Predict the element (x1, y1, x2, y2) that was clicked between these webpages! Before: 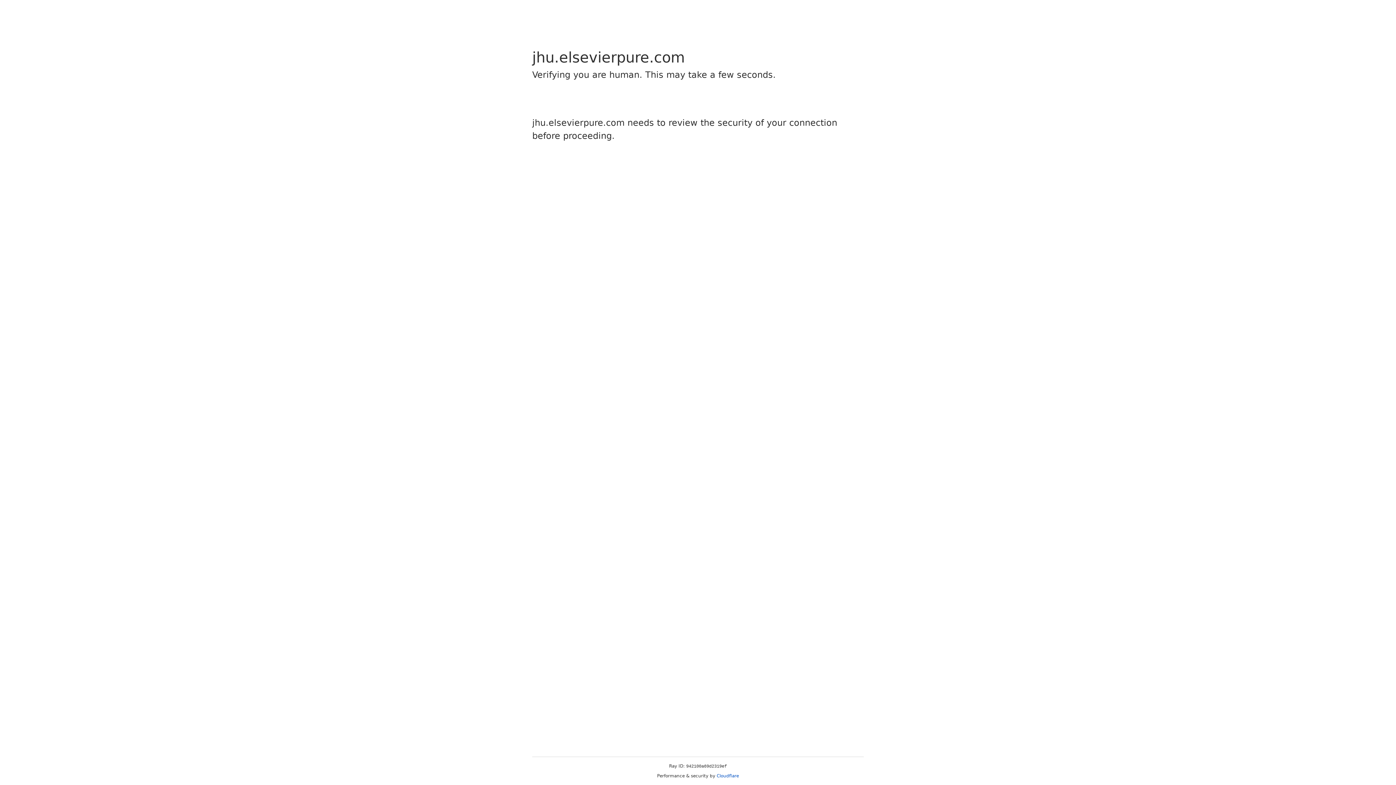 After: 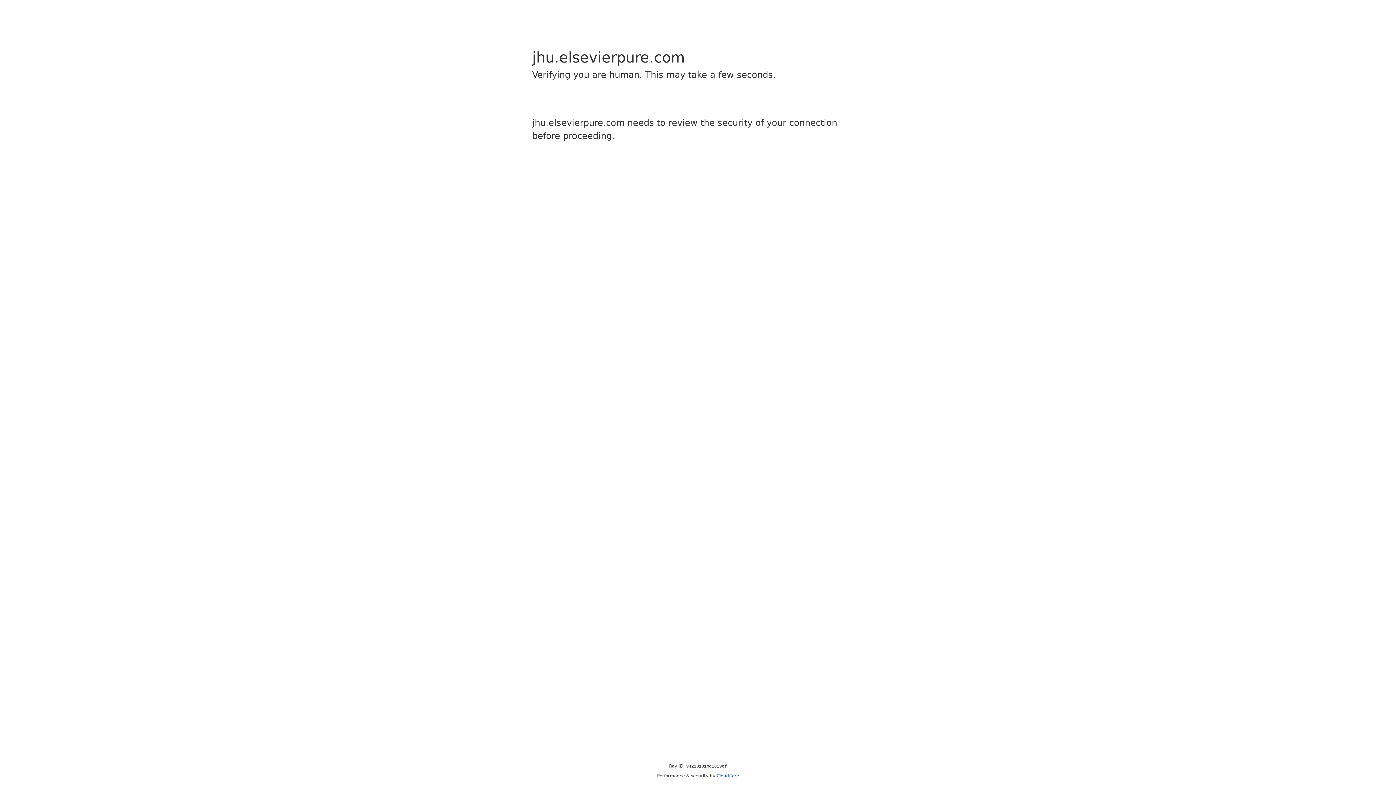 Action: bbox: (716, 773, 739, 778) label: Cloudflare